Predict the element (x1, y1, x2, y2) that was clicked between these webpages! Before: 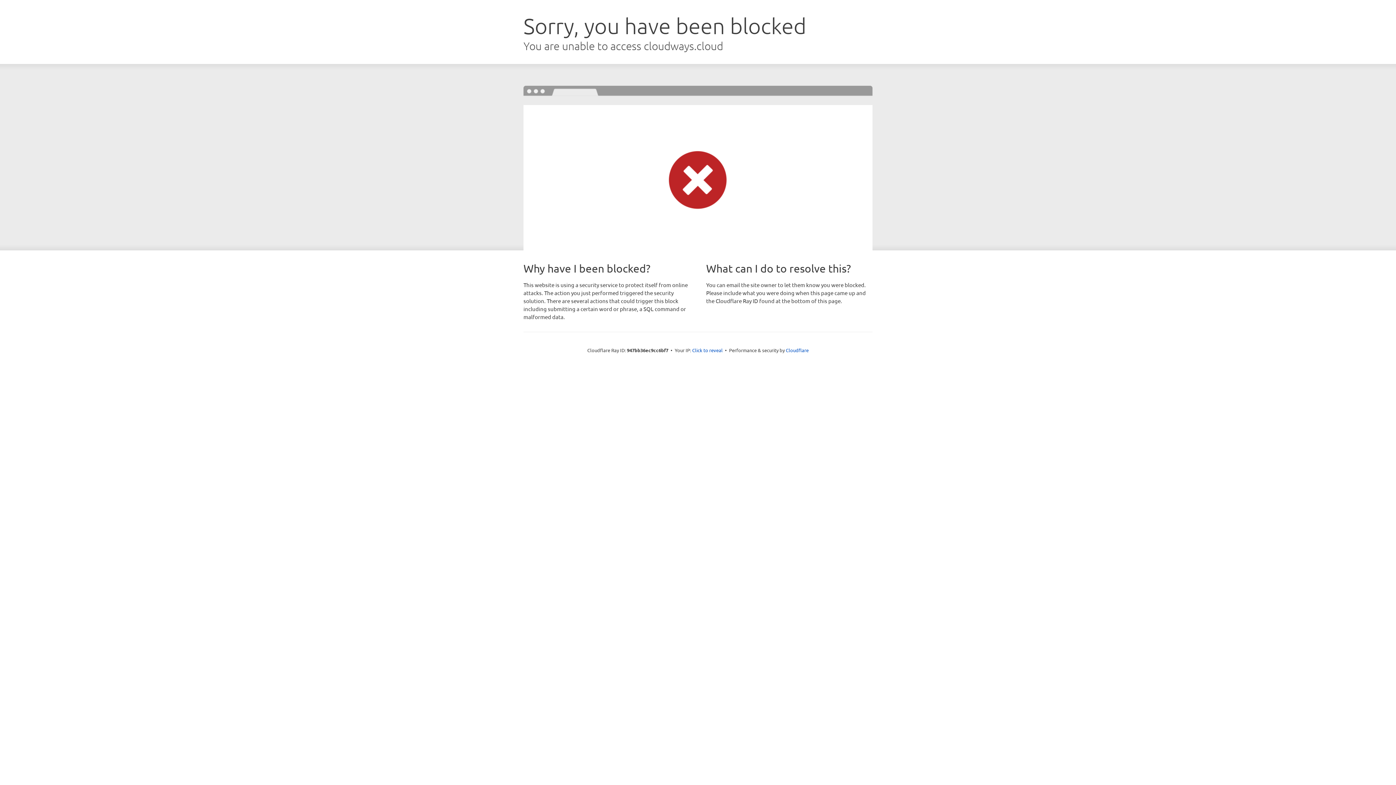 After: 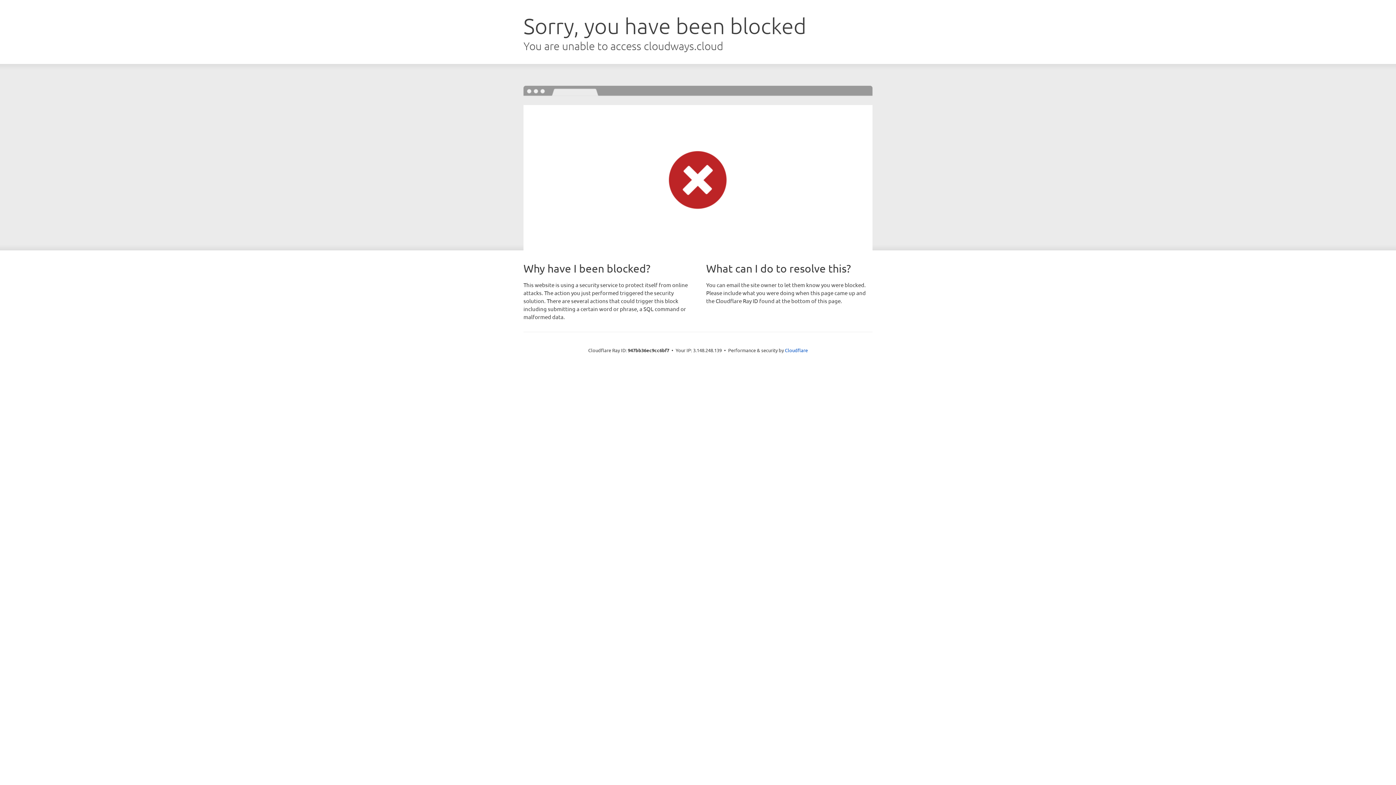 Action: label: Click to reveal bbox: (692, 346, 722, 353)